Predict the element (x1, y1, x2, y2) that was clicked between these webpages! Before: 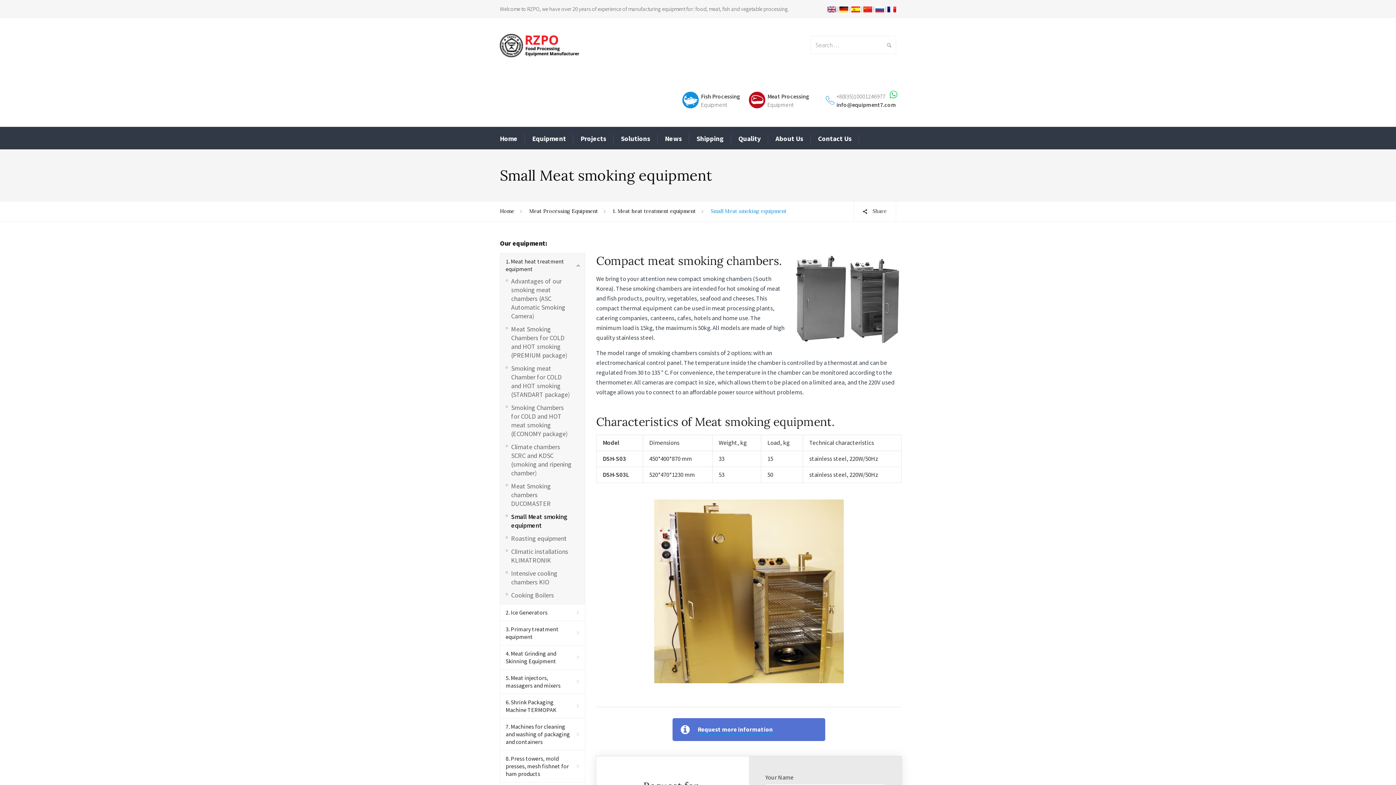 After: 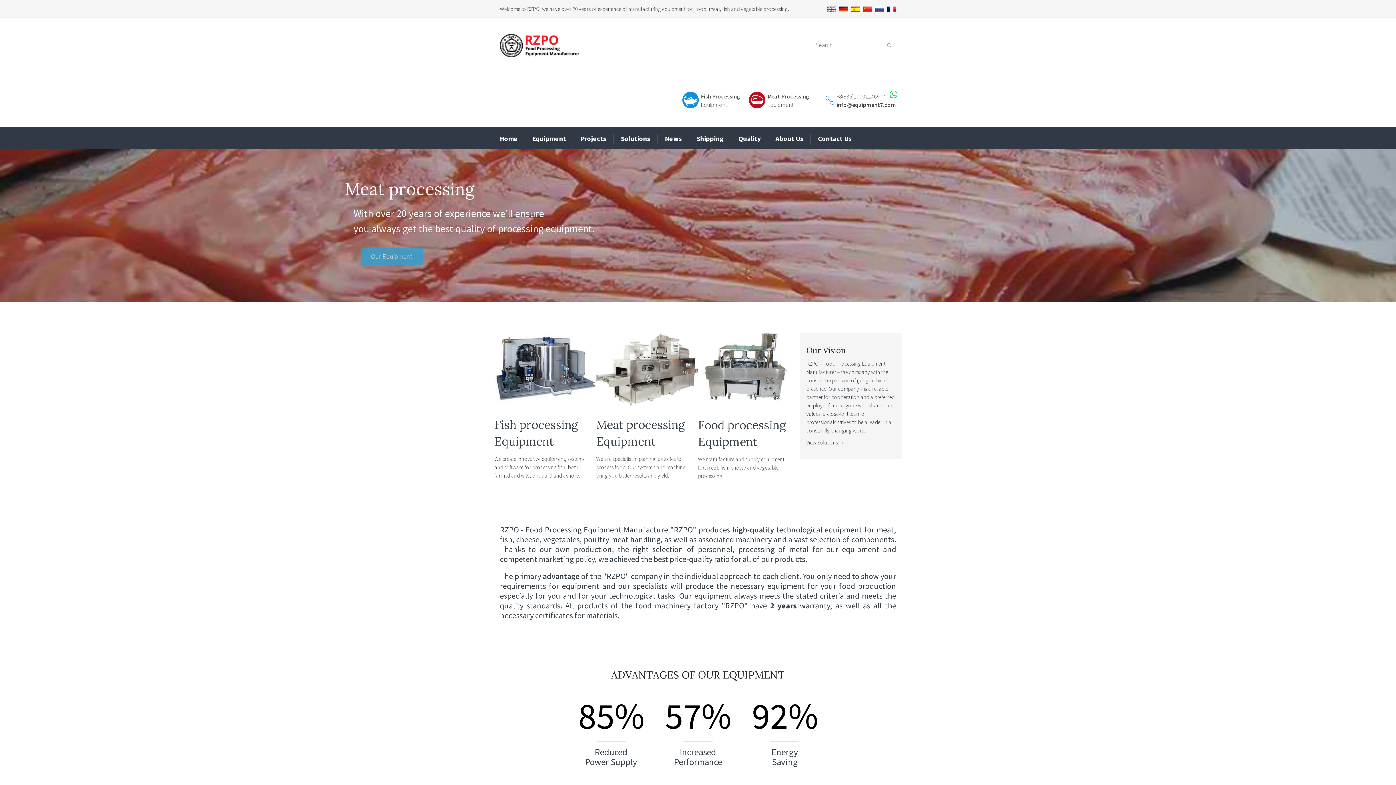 Action: bbox: (500, 41, 579, 49)